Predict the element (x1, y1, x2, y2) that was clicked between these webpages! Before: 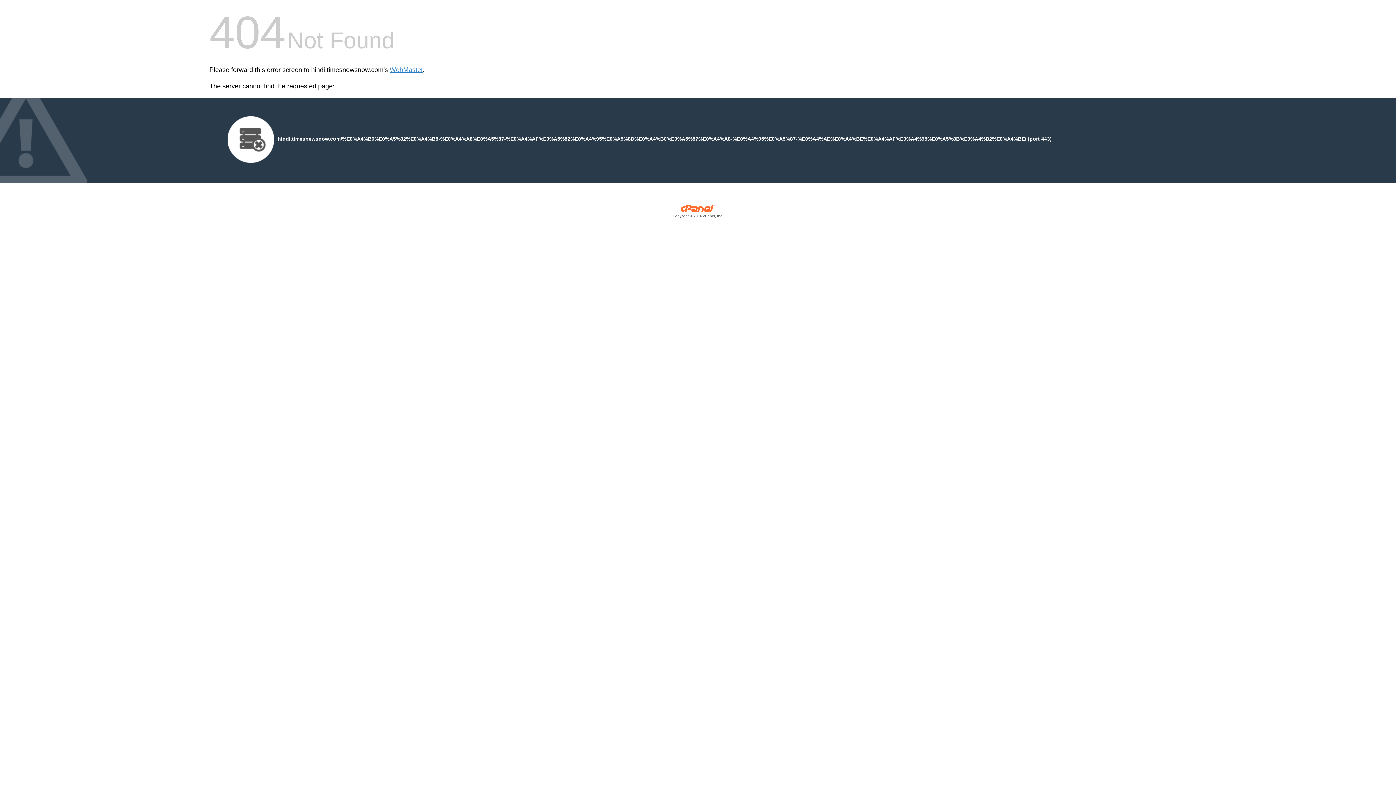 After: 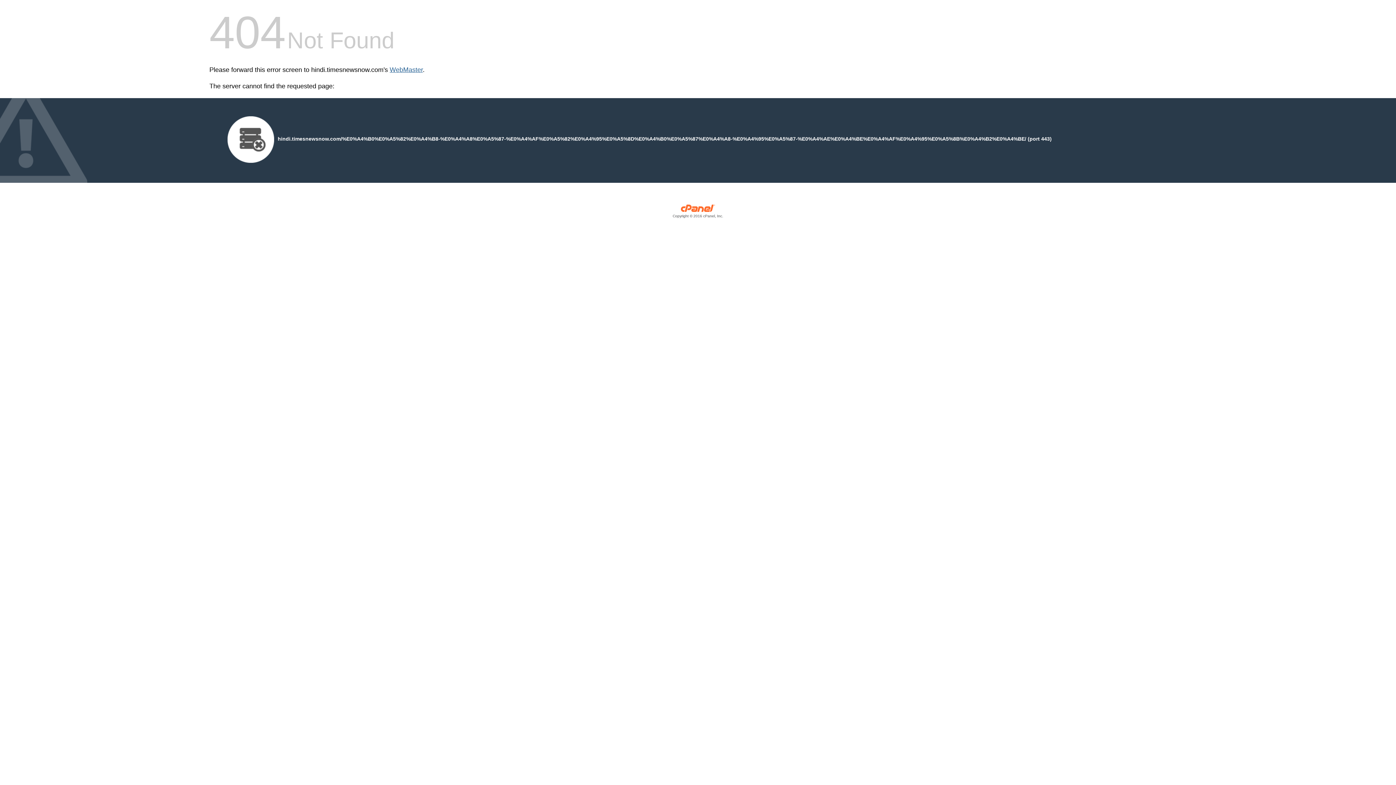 Action: label: WebMaster bbox: (389, 66, 422, 73)